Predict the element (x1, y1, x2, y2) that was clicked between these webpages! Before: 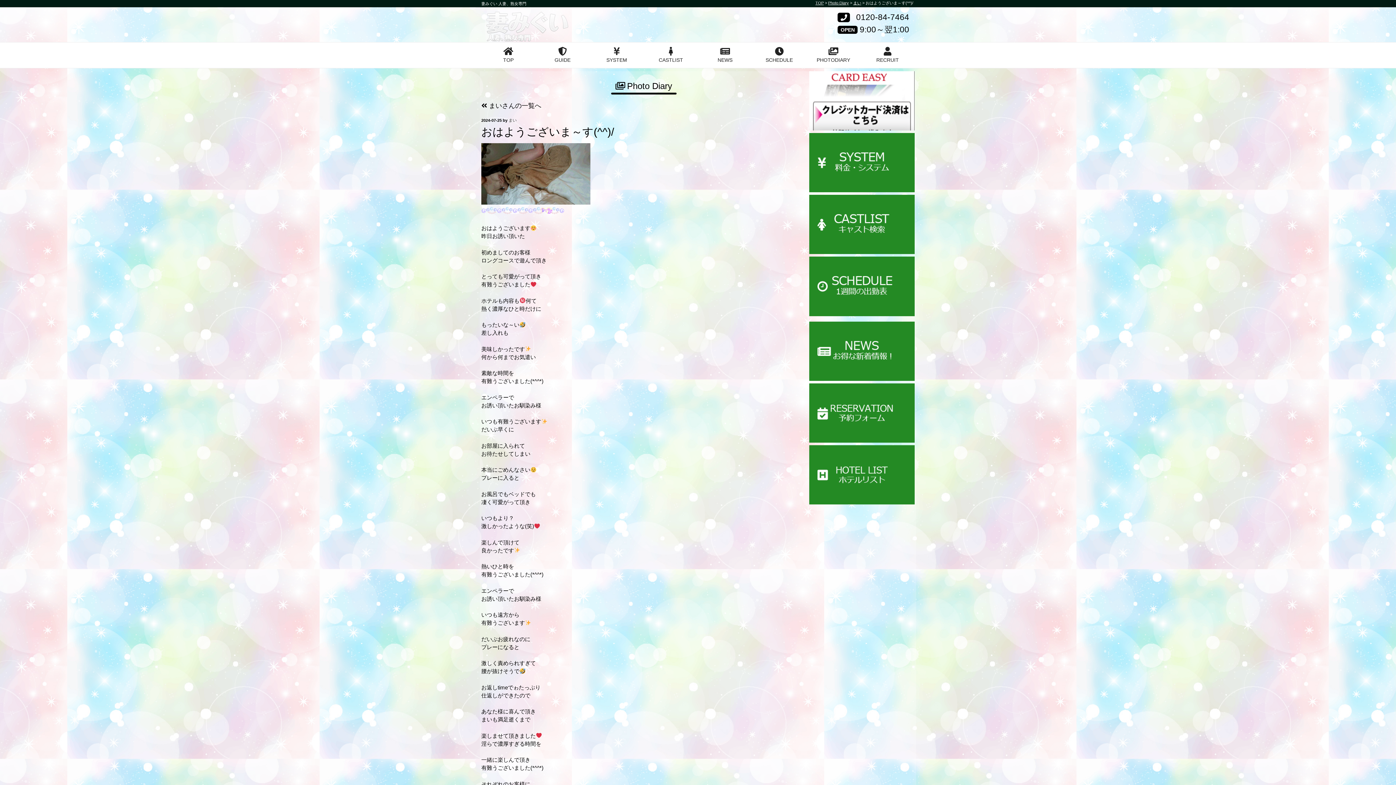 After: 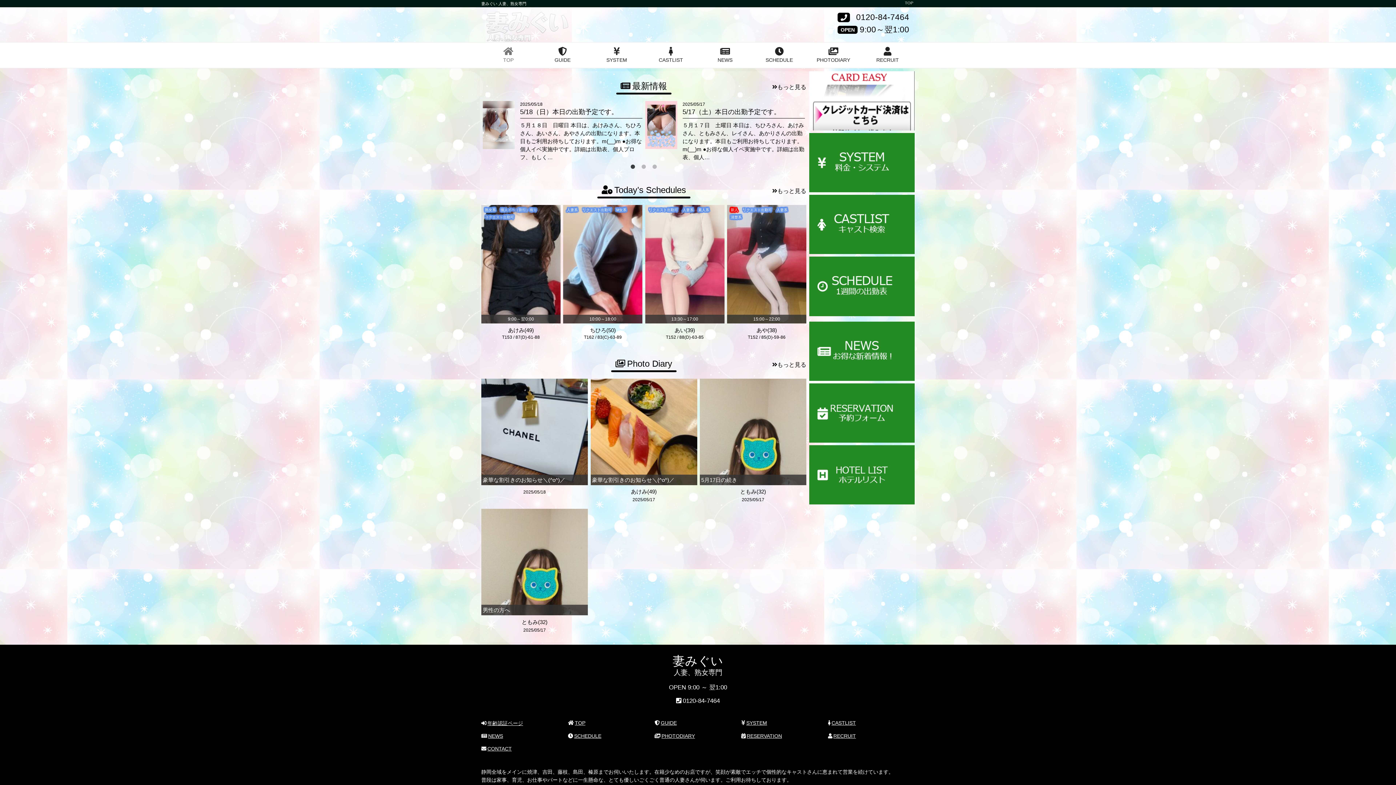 Action: label: TOP bbox: (815, 0, 824, 5)